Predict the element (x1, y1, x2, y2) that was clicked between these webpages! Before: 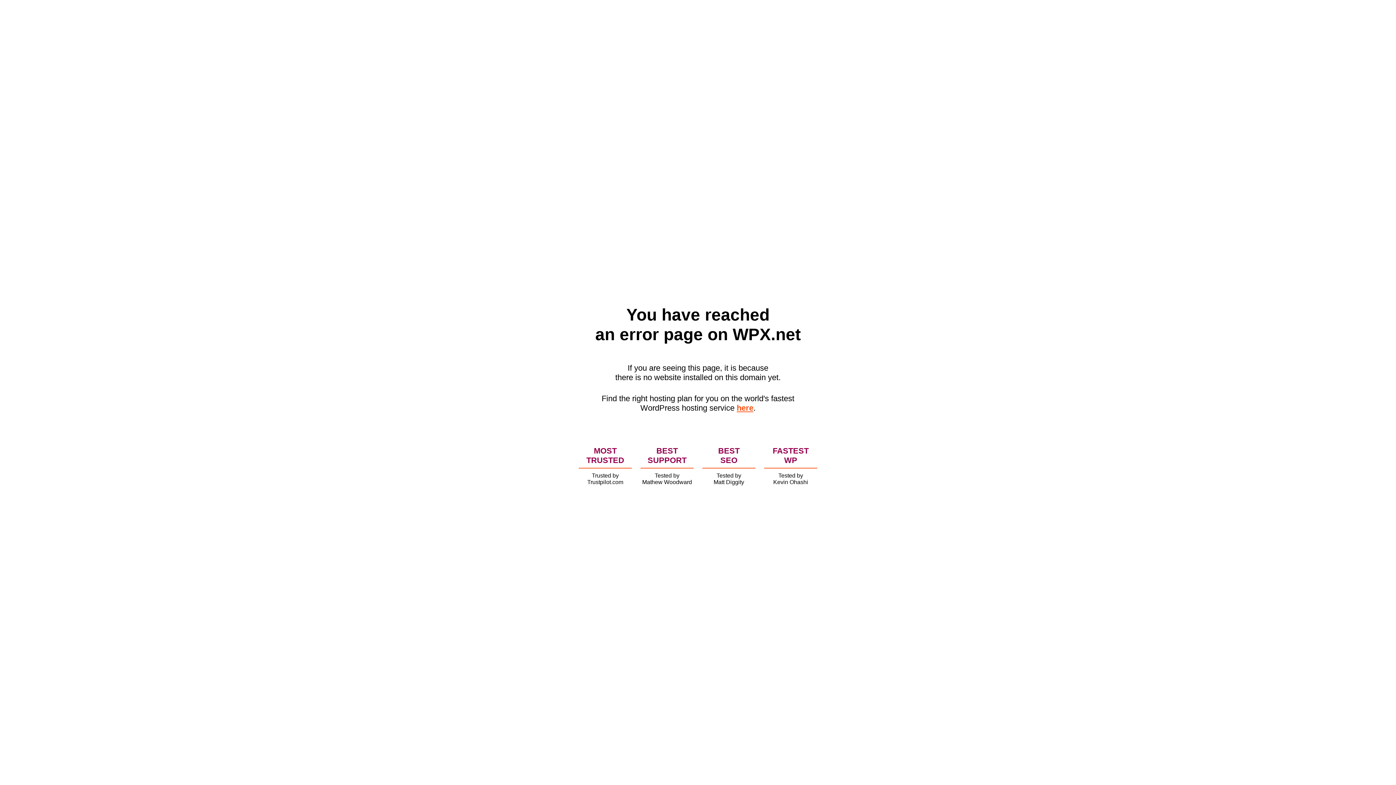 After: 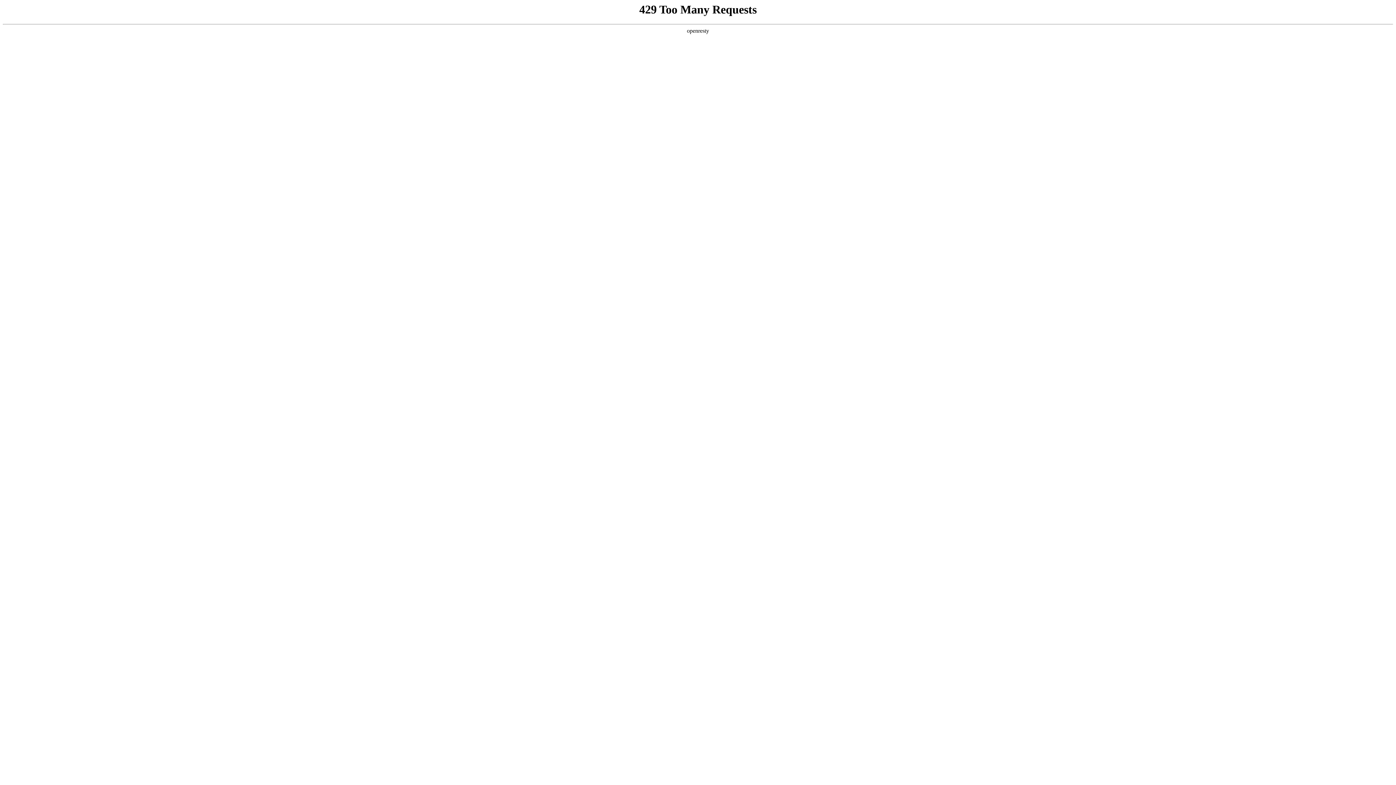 Action: bbox: (736, 403, 753, 412) label: here